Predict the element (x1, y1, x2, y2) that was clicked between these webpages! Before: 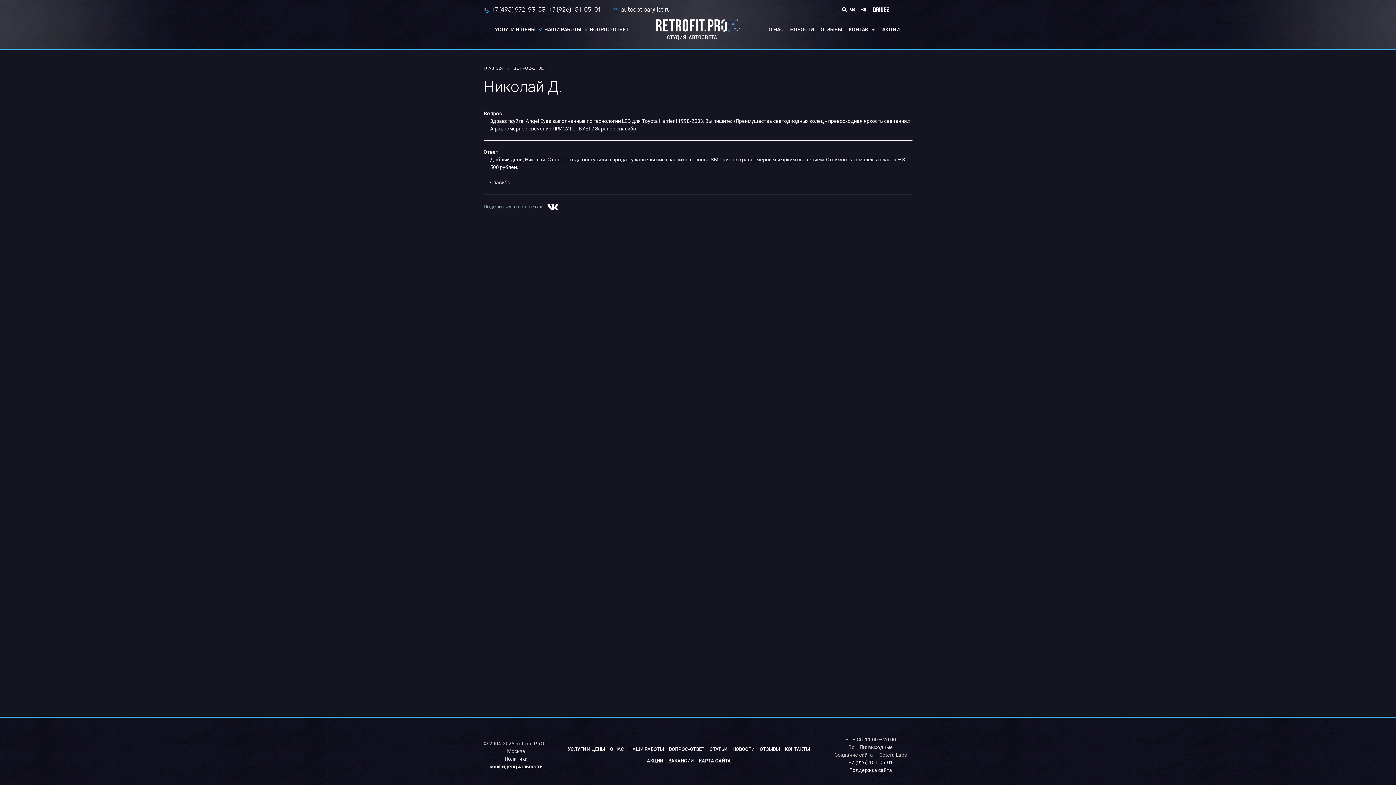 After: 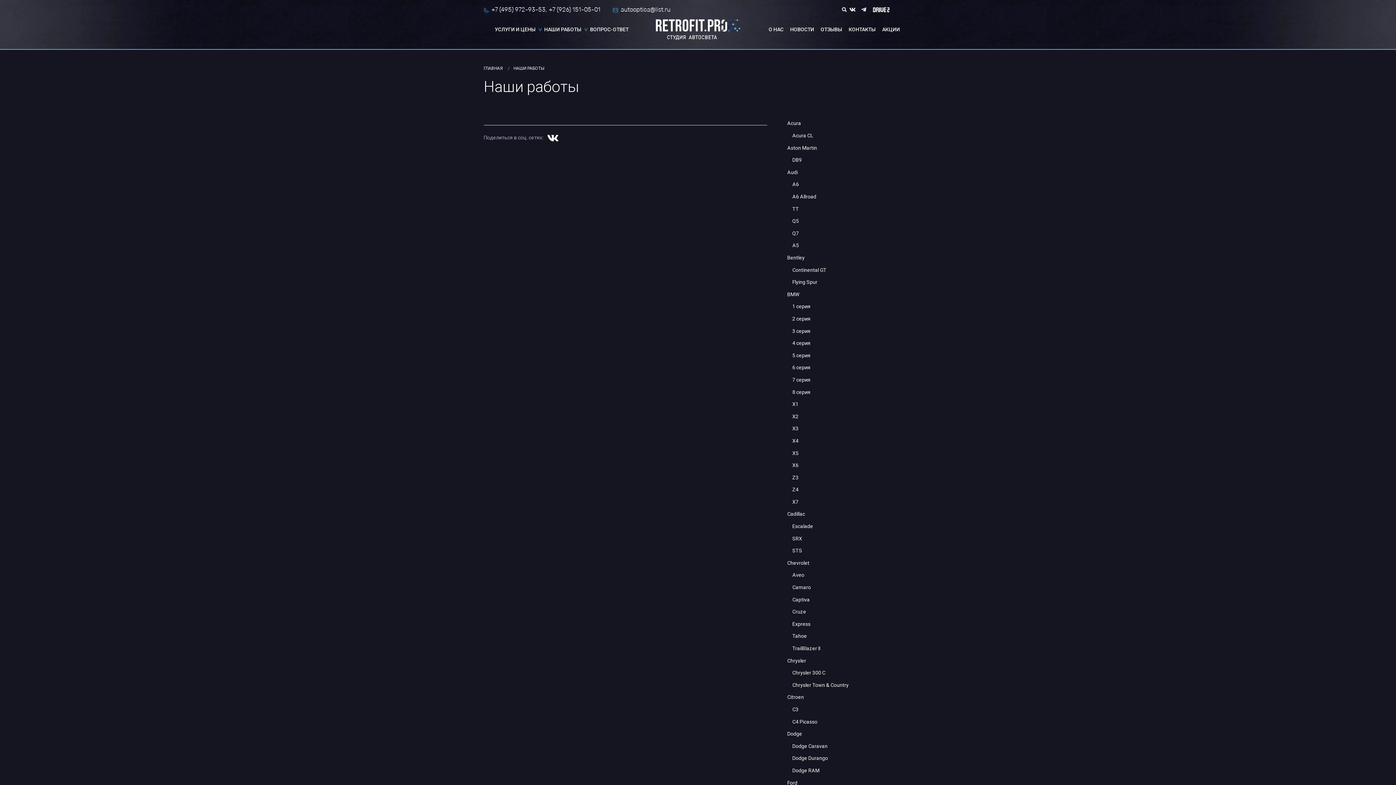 Action: bbox: (544, 25, 581, 33) label: НАШИ РАБОТЫ